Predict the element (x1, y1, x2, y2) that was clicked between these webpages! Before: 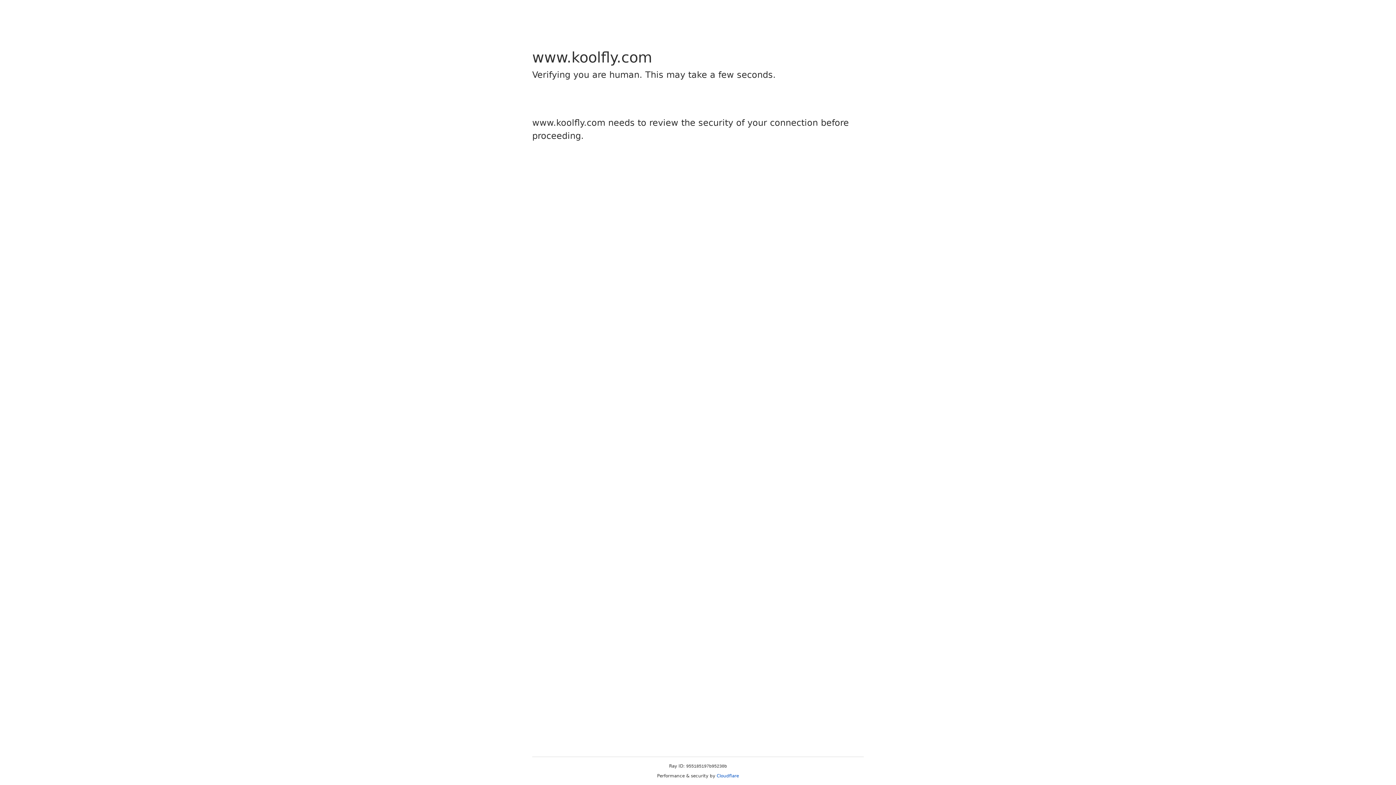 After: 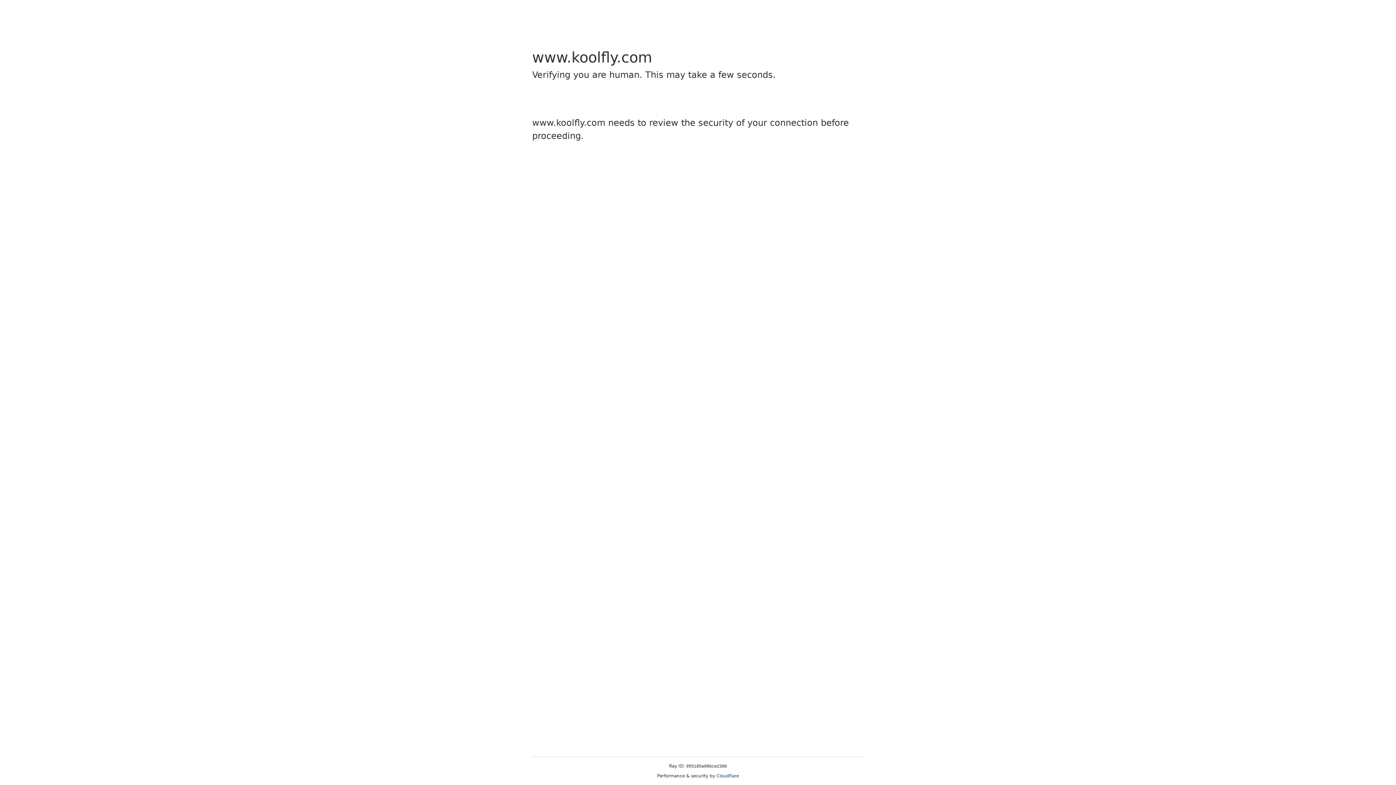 Action: bbox: (716, 773, 739, 778) label: Cloudflare